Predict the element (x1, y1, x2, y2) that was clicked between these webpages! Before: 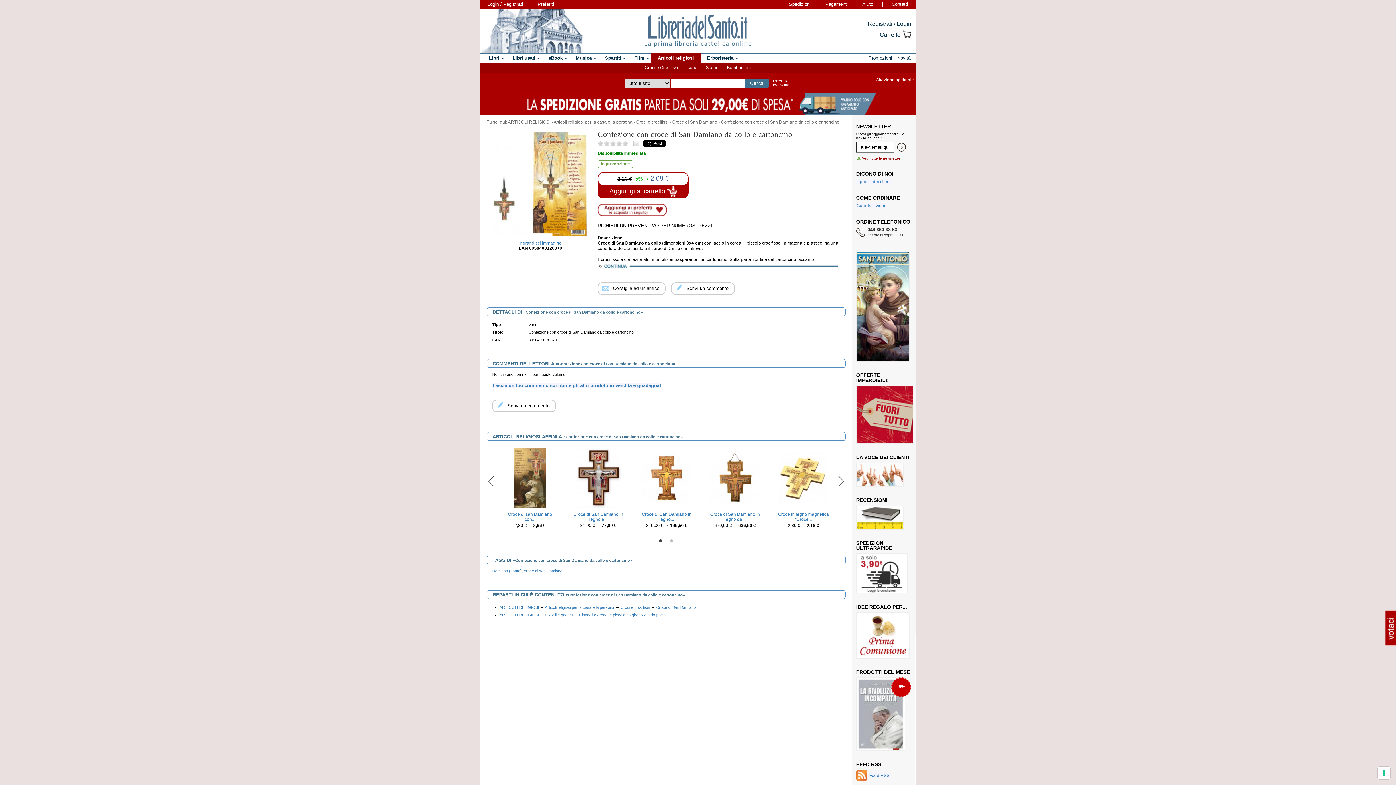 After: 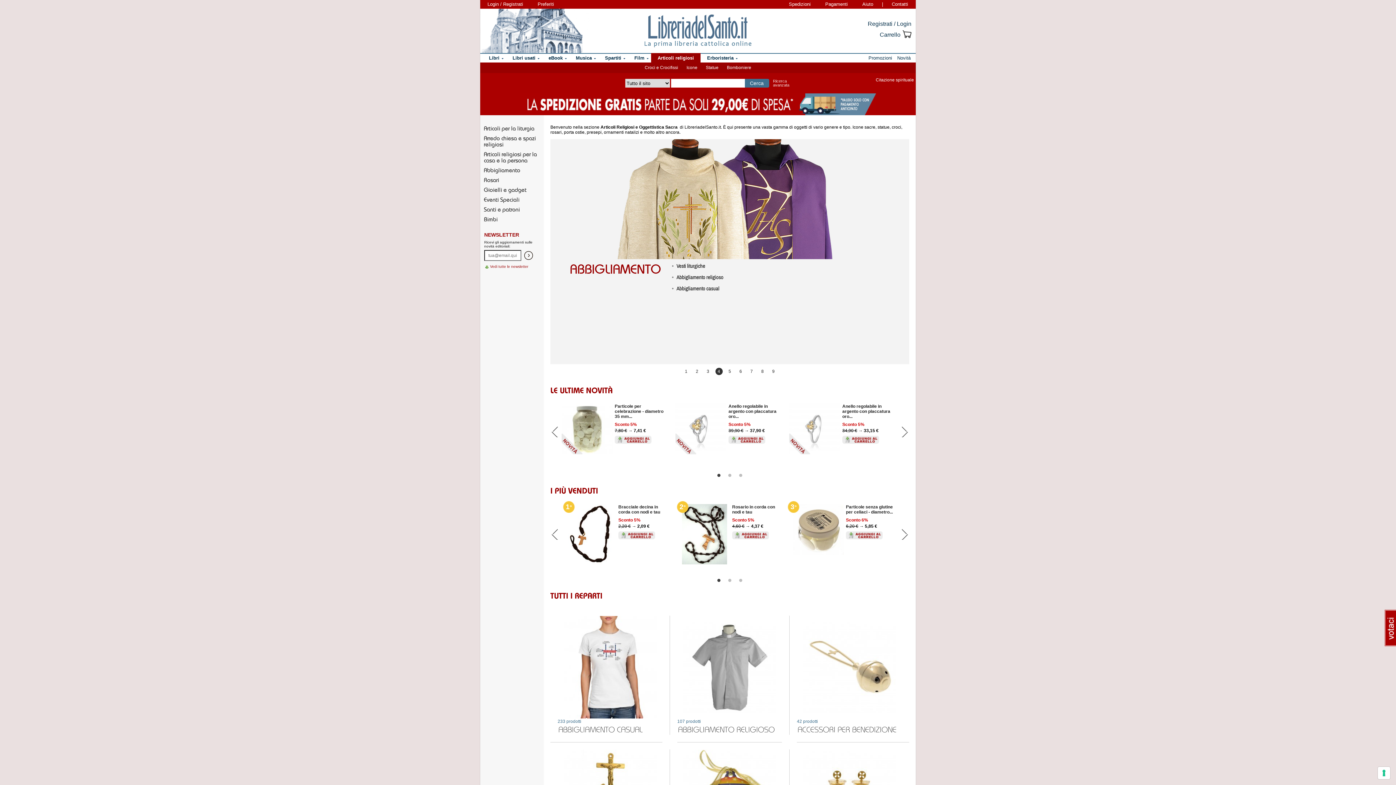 Action: bbox: (499, 605, 539, 609) label: ARTICOLI RELIGIOSI